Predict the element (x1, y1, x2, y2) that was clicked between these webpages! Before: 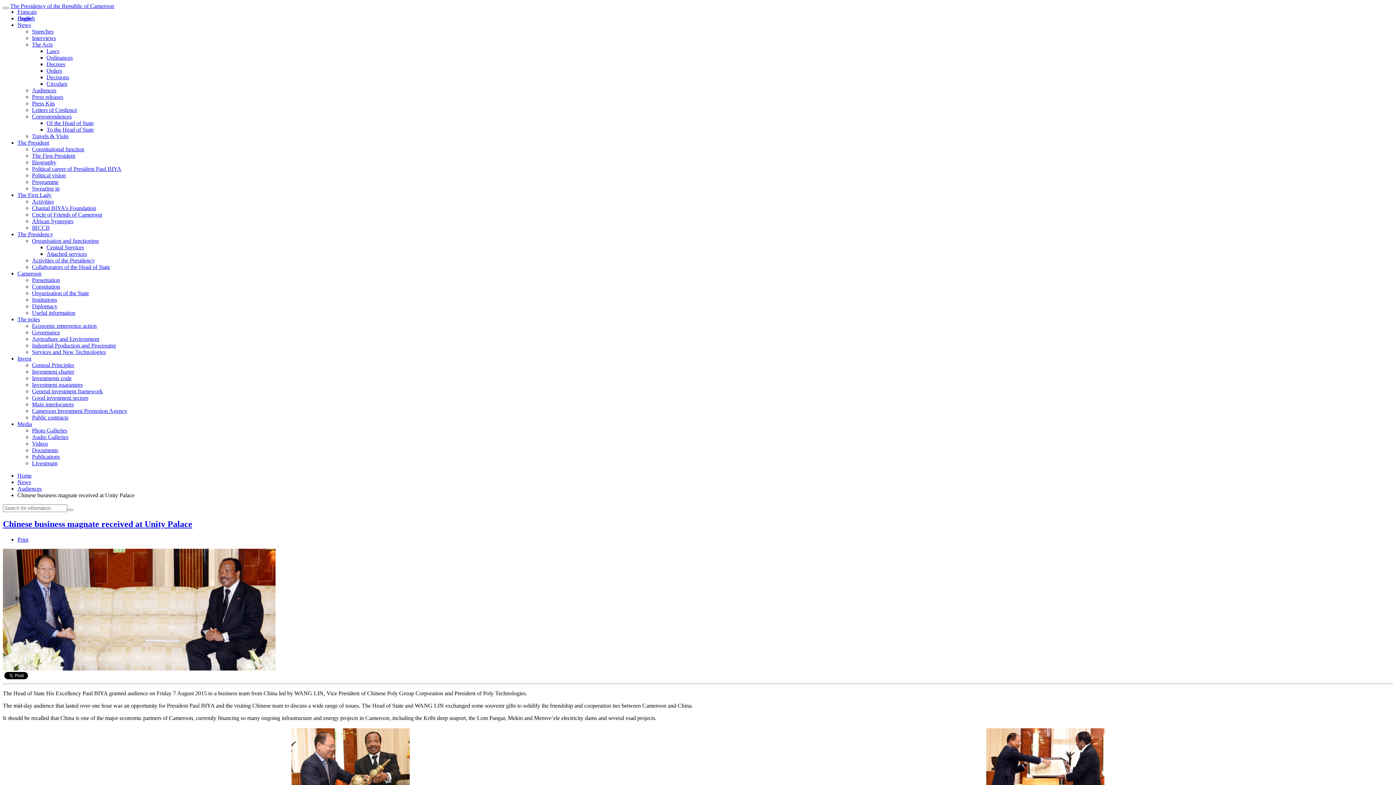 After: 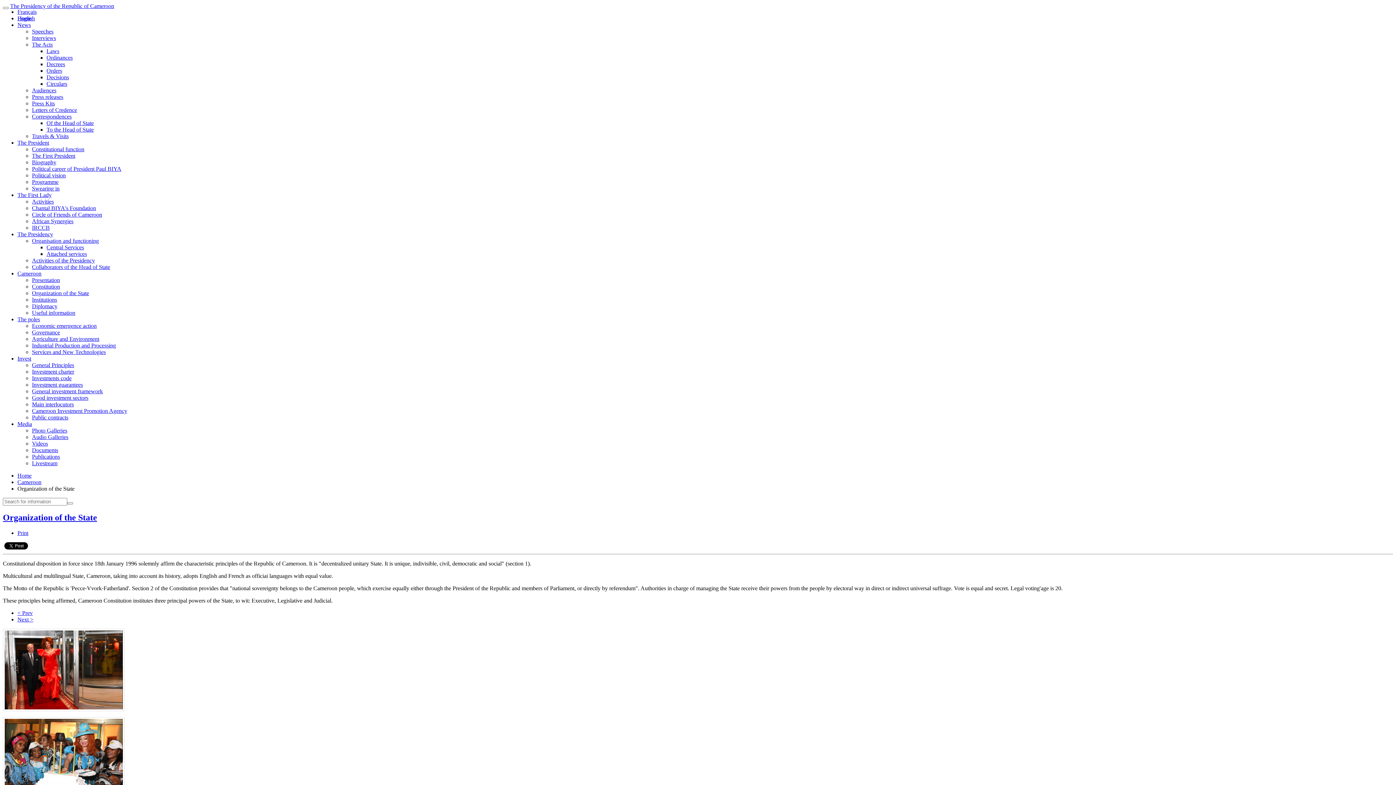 Action: bbox: (32, 290, 89, 296) label: Organization of the State